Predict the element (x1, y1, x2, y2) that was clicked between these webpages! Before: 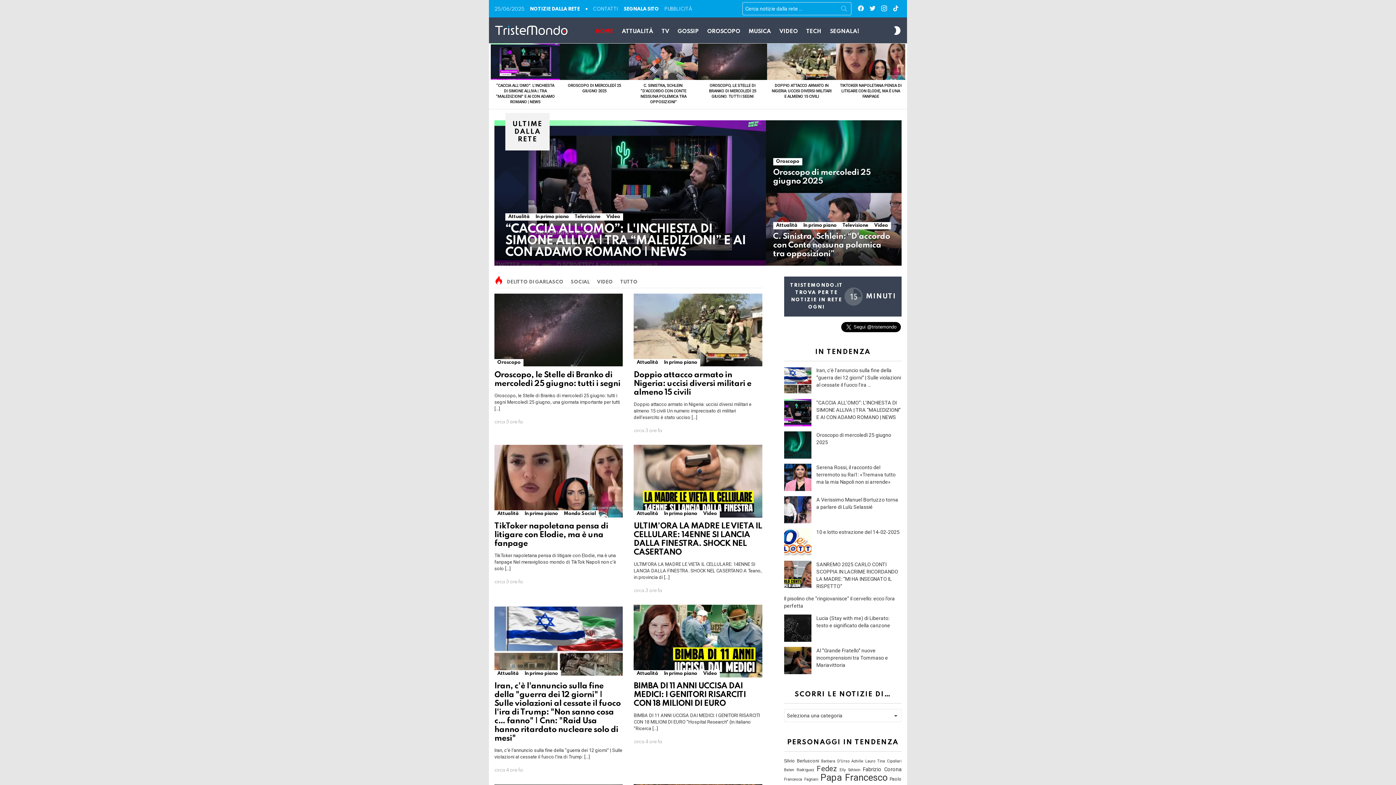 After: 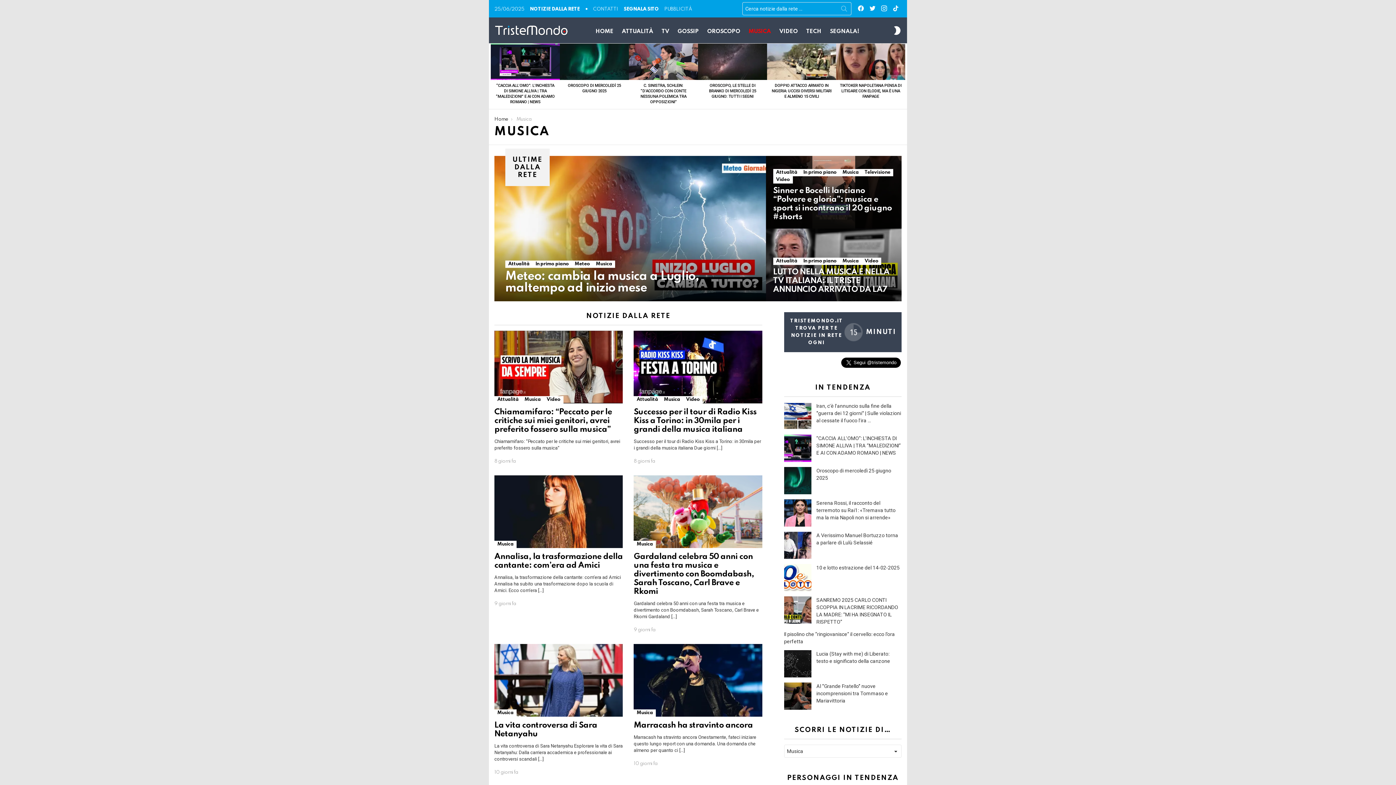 Action: label: MUSICA bbox: (745, 26, 774, 37)